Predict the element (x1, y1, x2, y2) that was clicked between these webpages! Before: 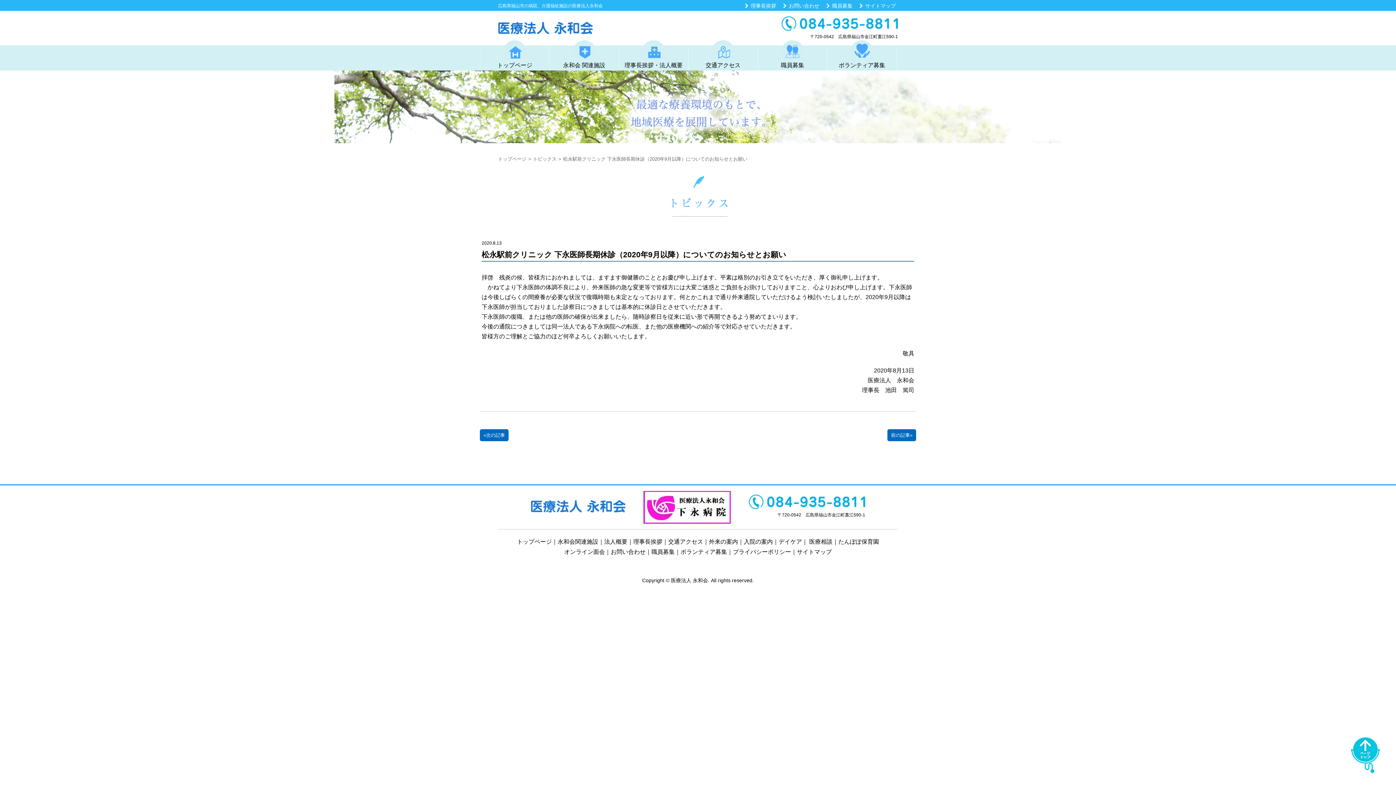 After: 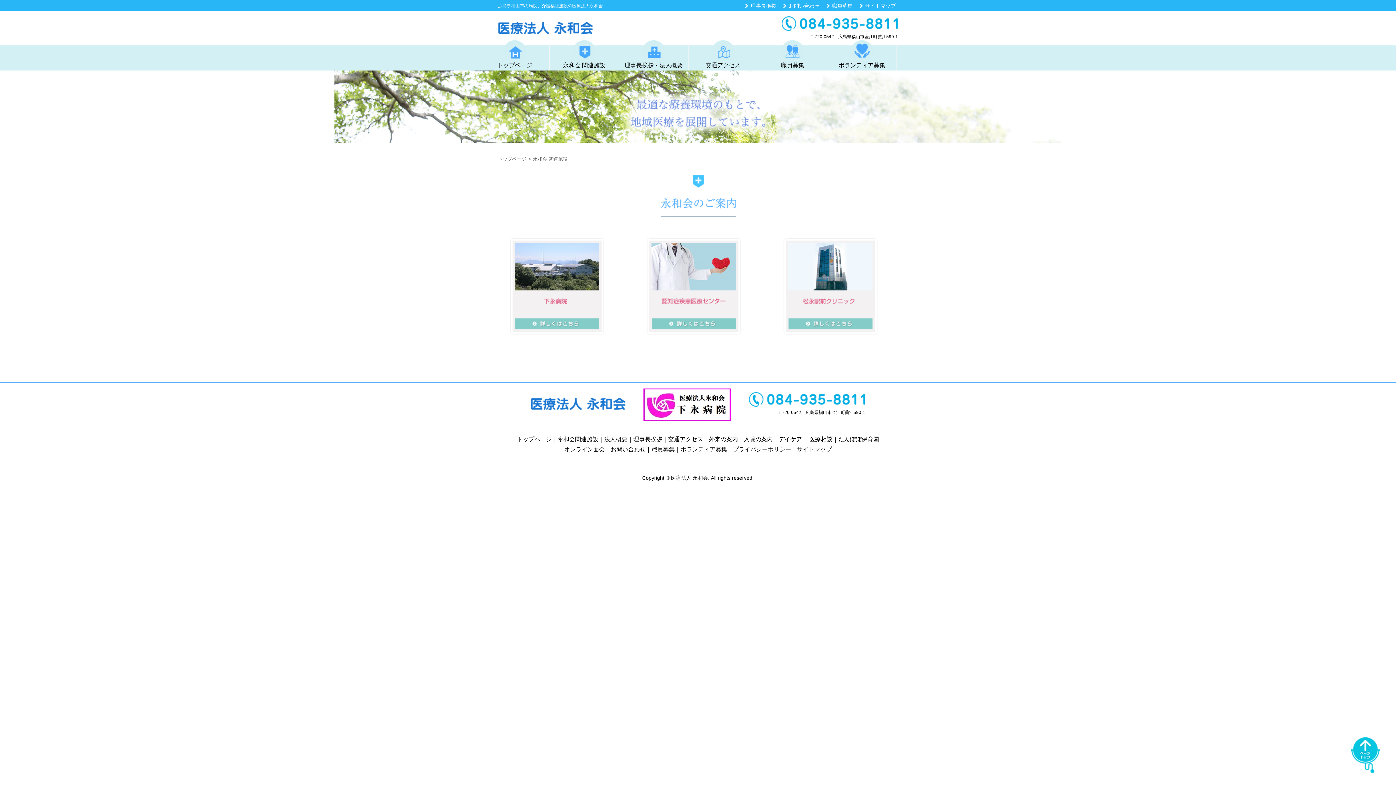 Action: label: 永和会 関連施設 bbox: (549, 40, 618, 70)